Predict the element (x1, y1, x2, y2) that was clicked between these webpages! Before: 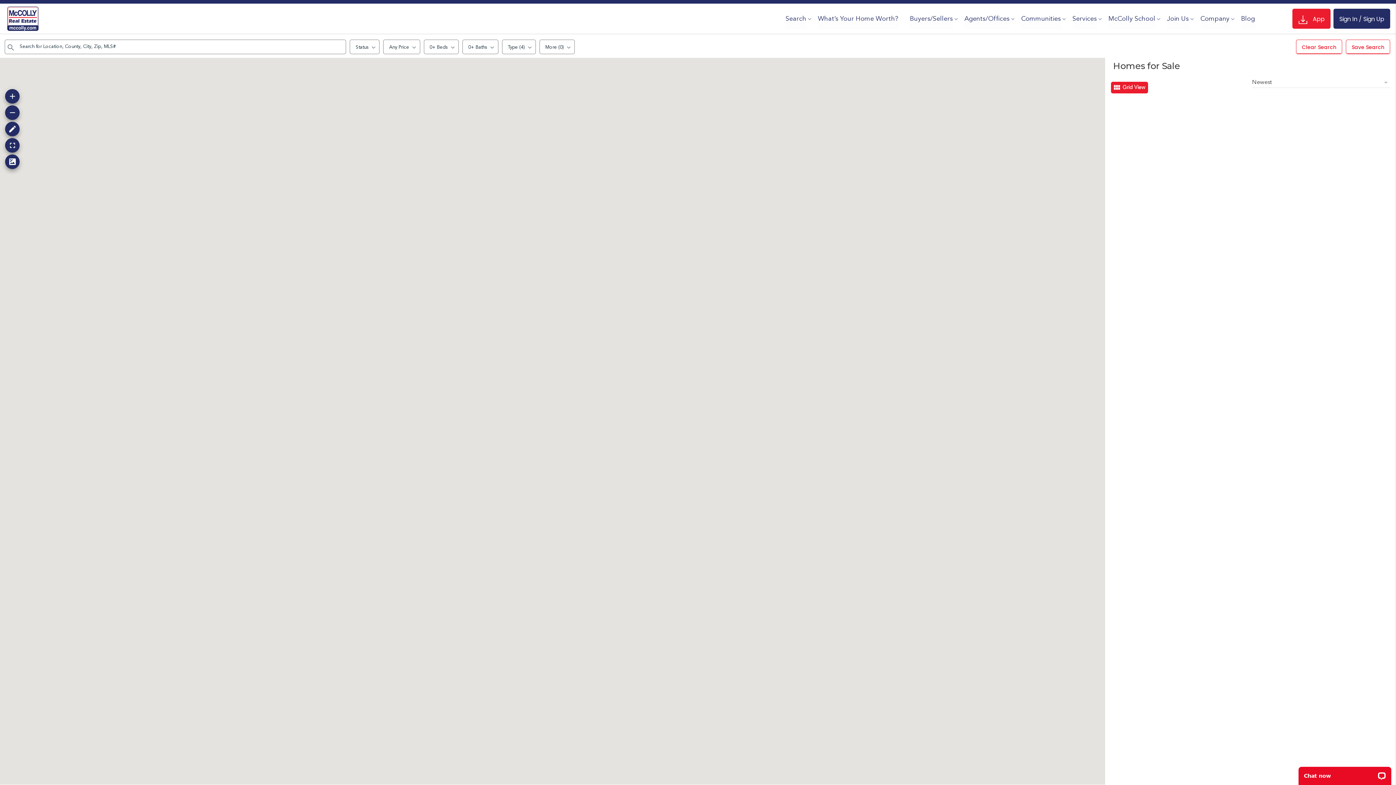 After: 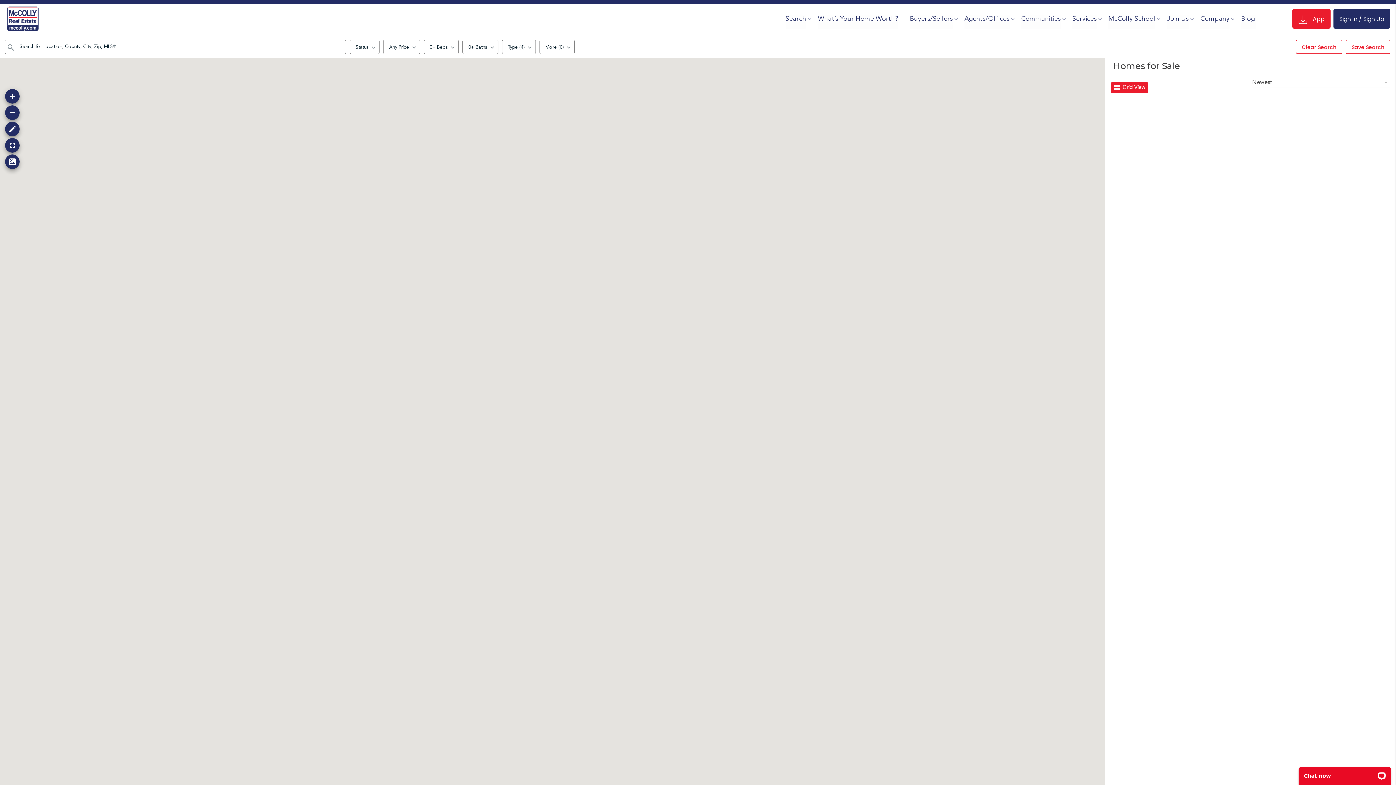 Action: label: search bbox: (785, 8, 806, 28)